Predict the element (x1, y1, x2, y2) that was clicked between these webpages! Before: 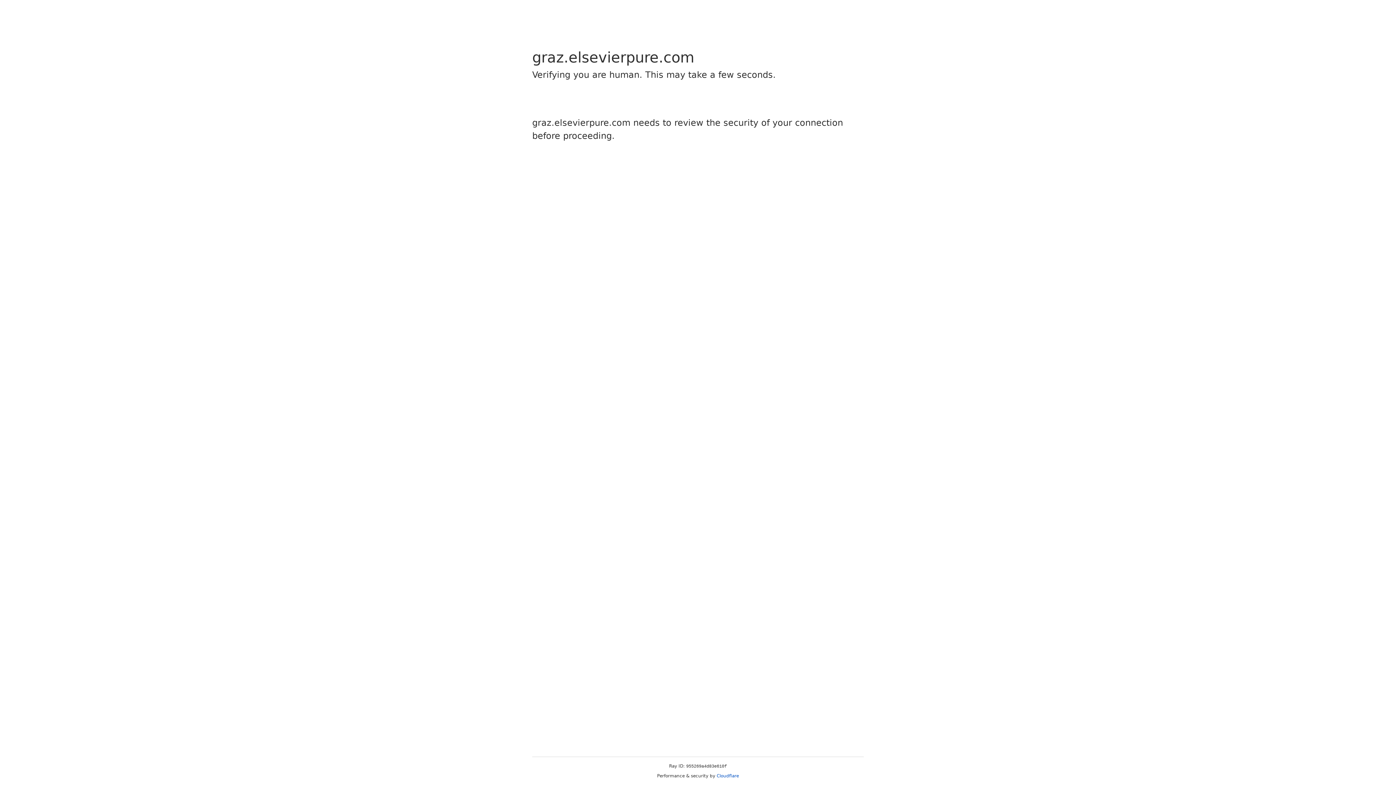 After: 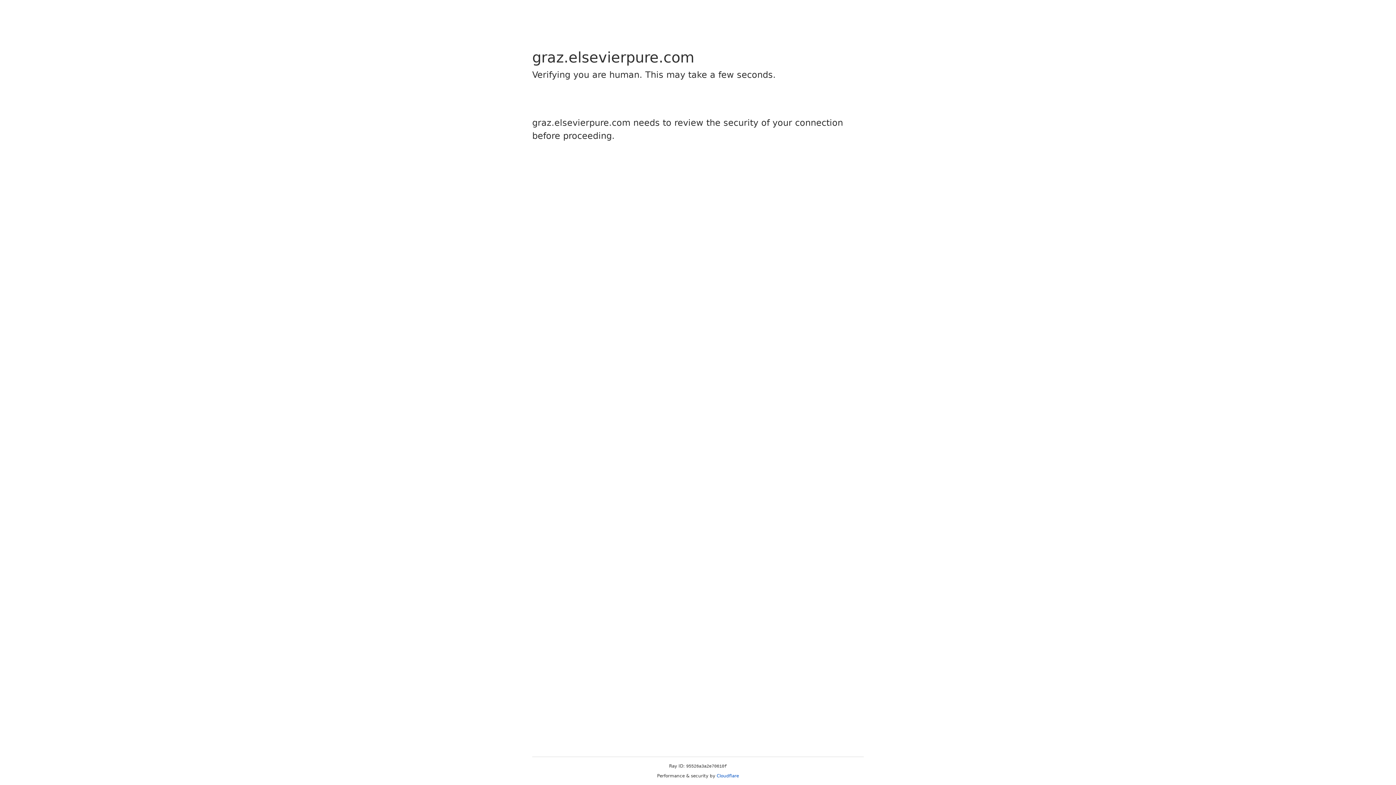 Action: bbox: (716, 773, 739, 778) label: Cloudflare